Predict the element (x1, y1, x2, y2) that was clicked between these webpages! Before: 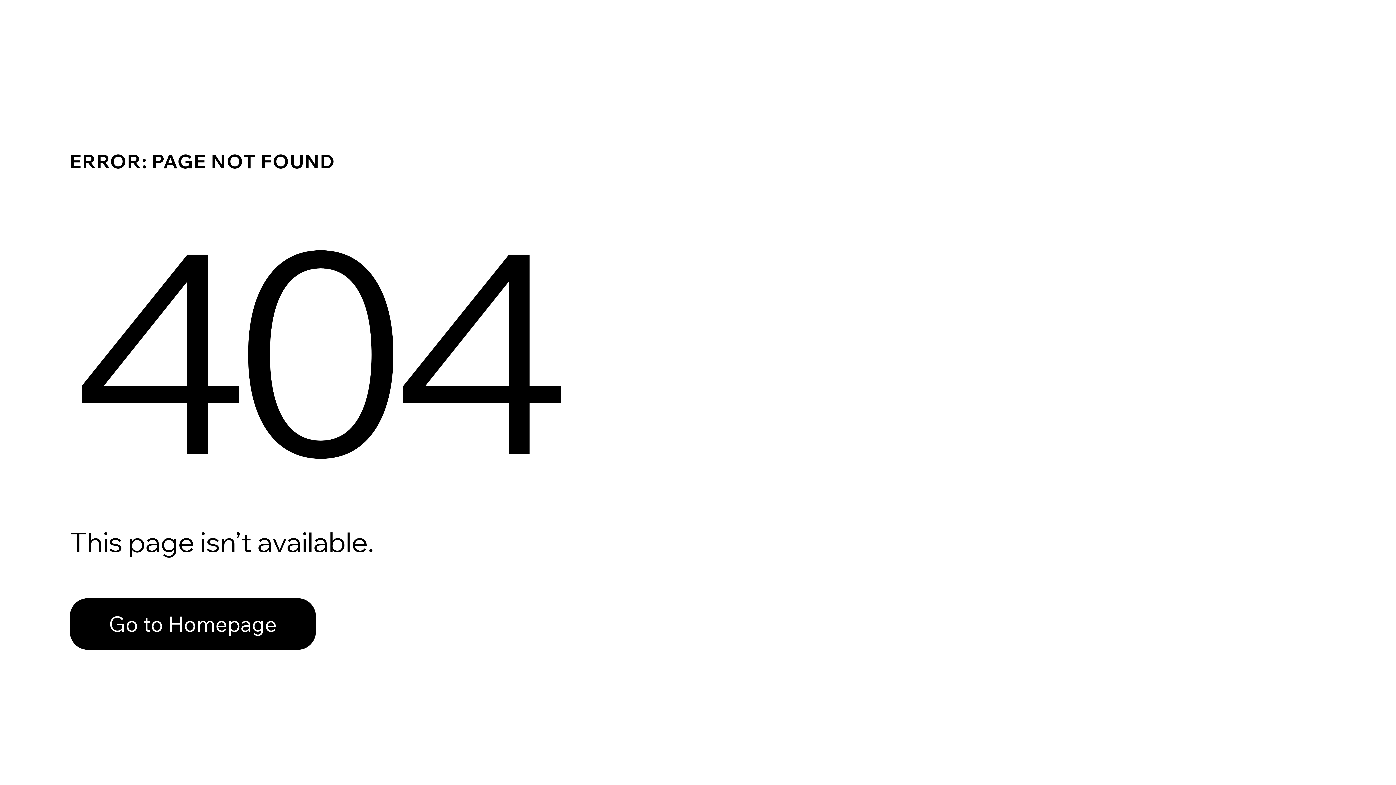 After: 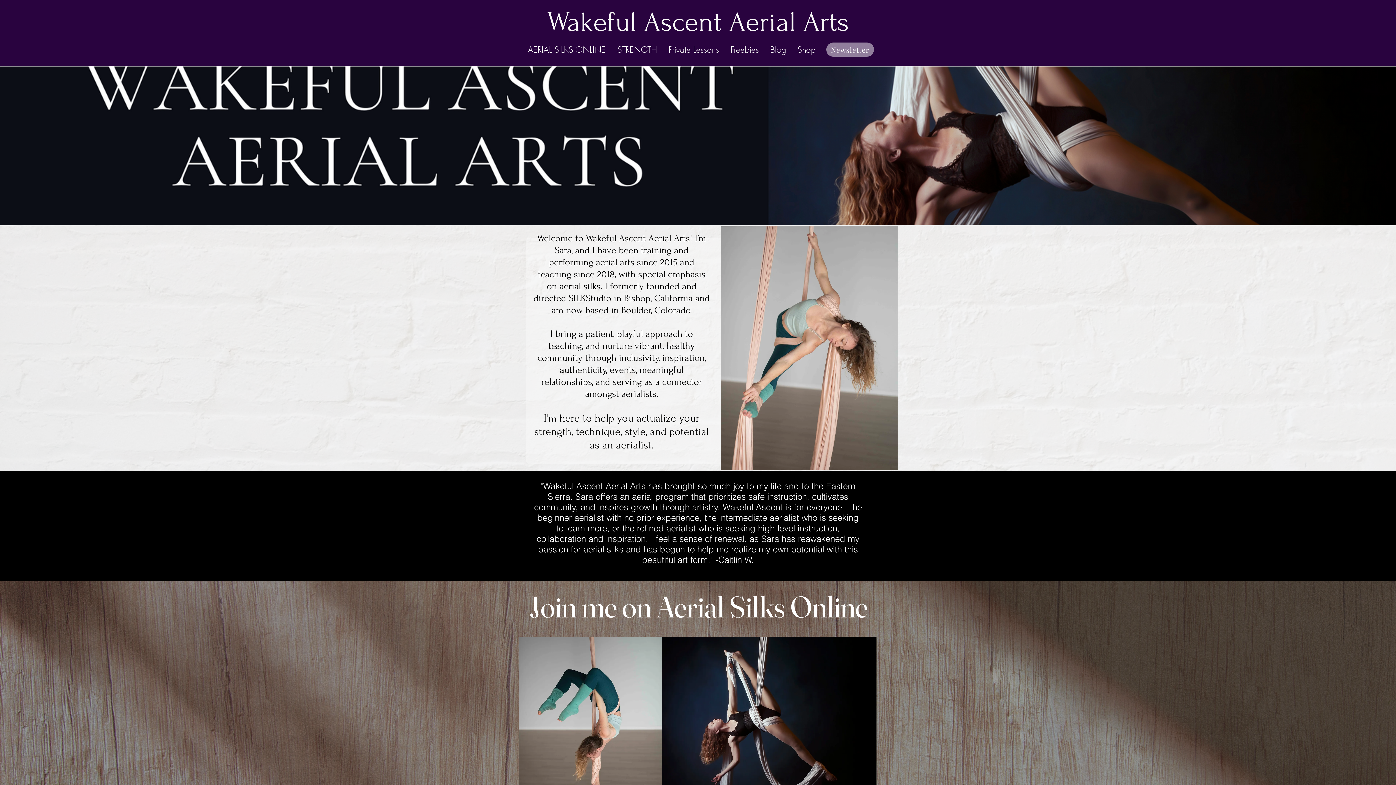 Action: label: Go to Homepage bbox: (69, 582, 768, 659)